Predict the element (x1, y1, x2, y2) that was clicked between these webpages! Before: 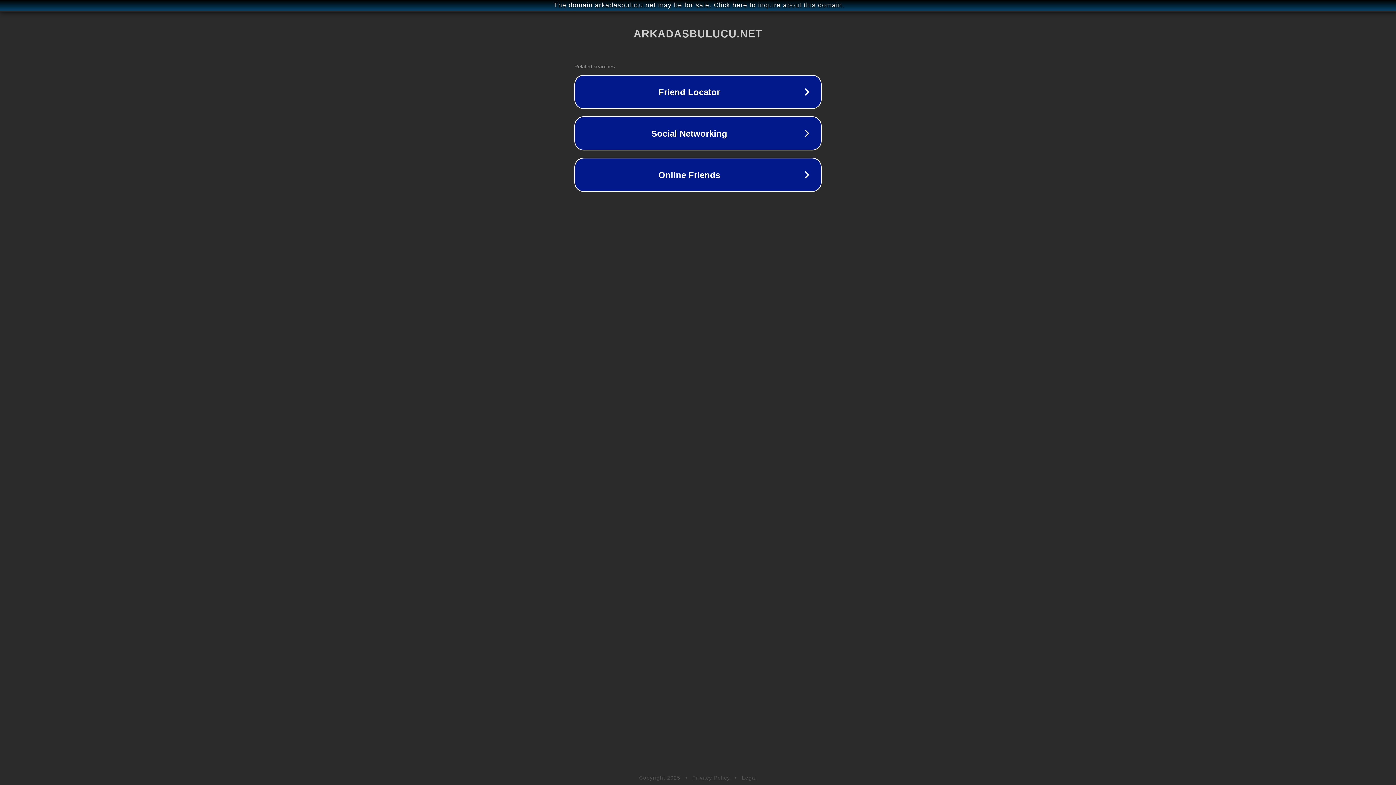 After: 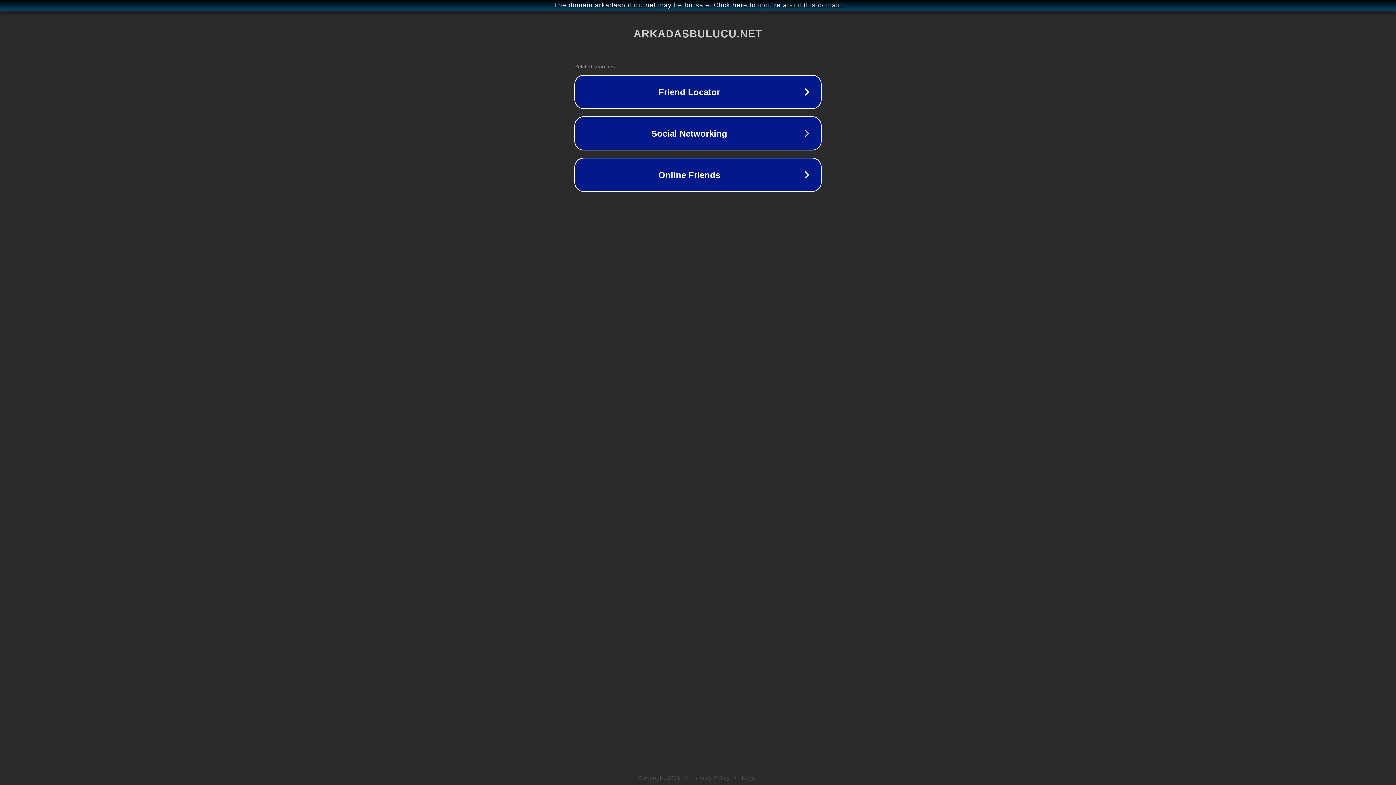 Action: bbox: (692, 775, 730, 781) label: Privacy Policy